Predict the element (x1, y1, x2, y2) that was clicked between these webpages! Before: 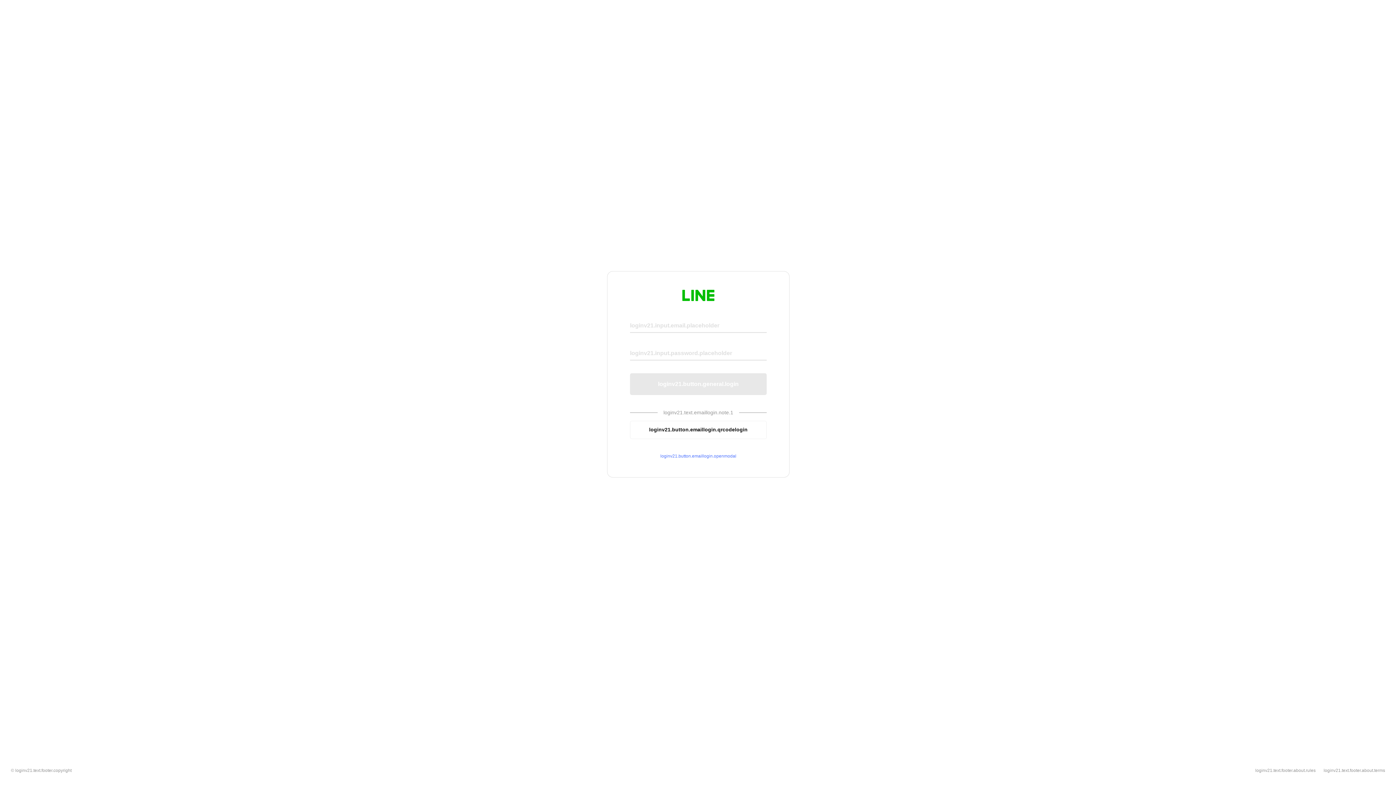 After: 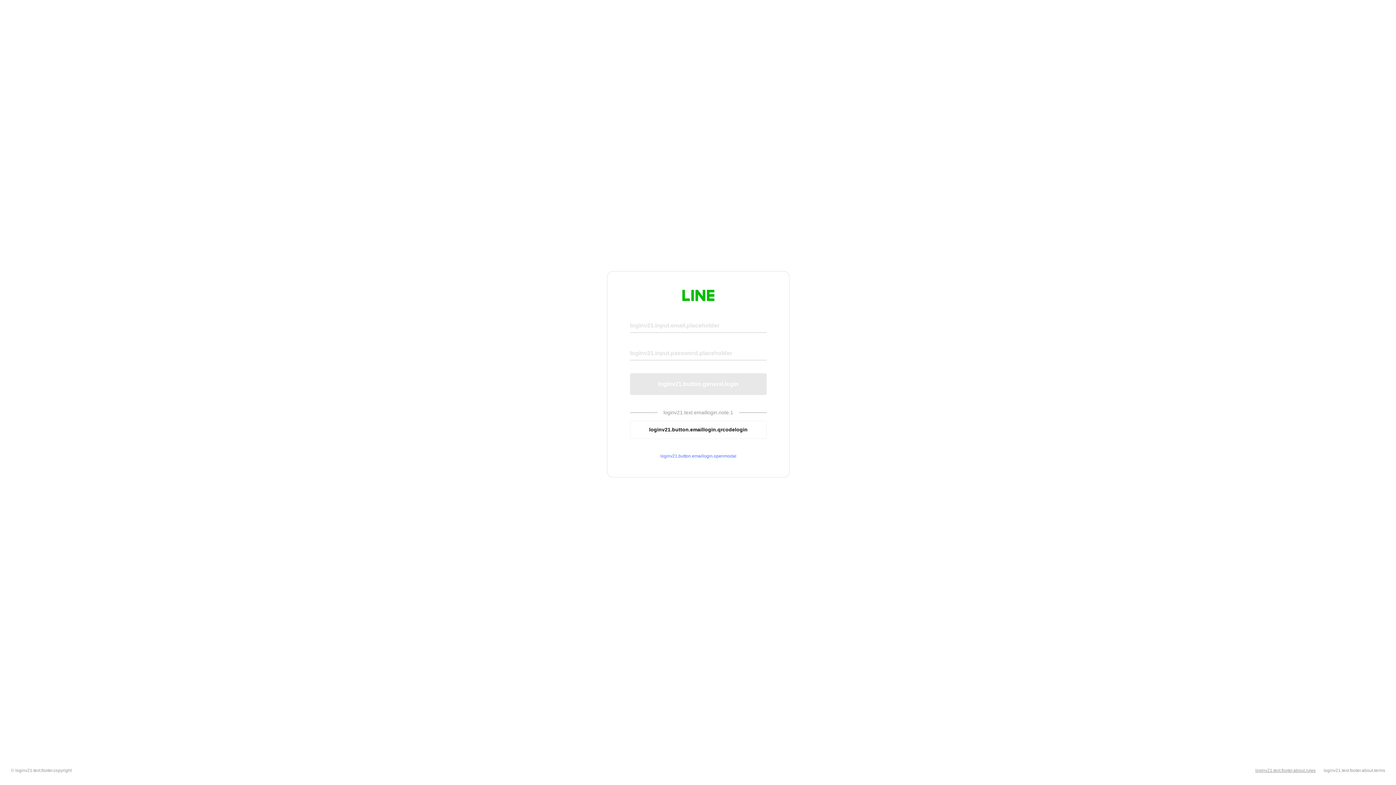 Action: bbox: (1255, 768, 1316, 773) label: loginv21.text.footer.about.rules